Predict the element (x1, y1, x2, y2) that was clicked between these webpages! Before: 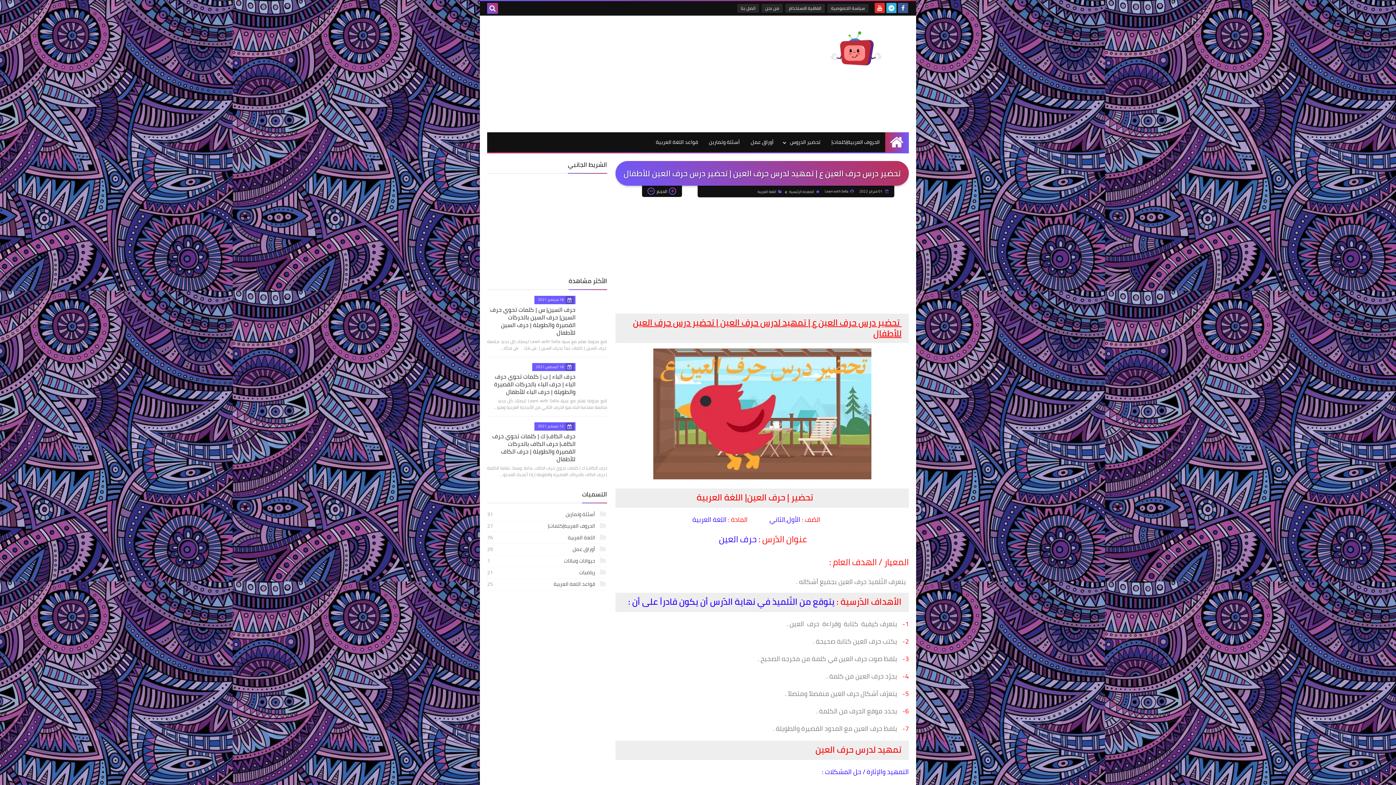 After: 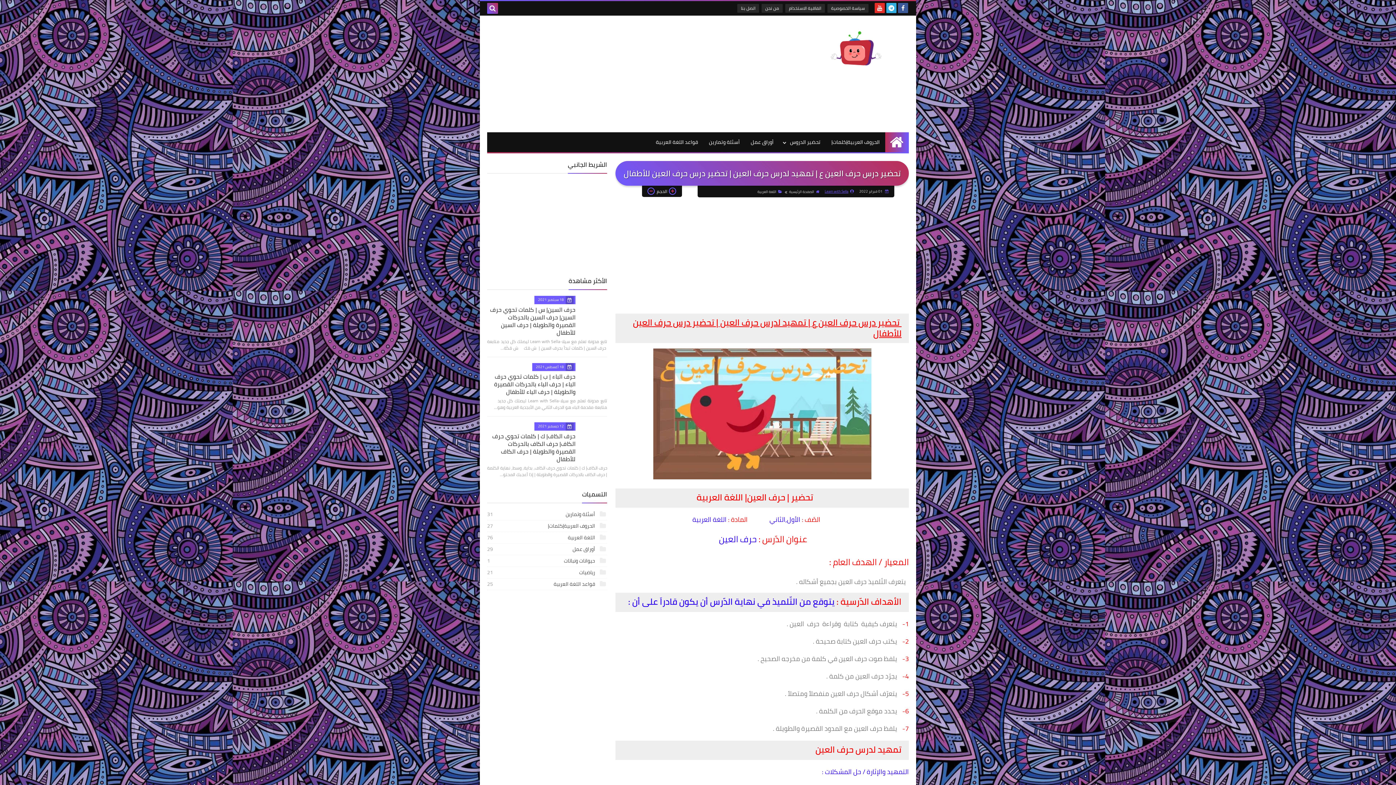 Action: label: Learn with Sella bbox: (824, 188, 854, 194)